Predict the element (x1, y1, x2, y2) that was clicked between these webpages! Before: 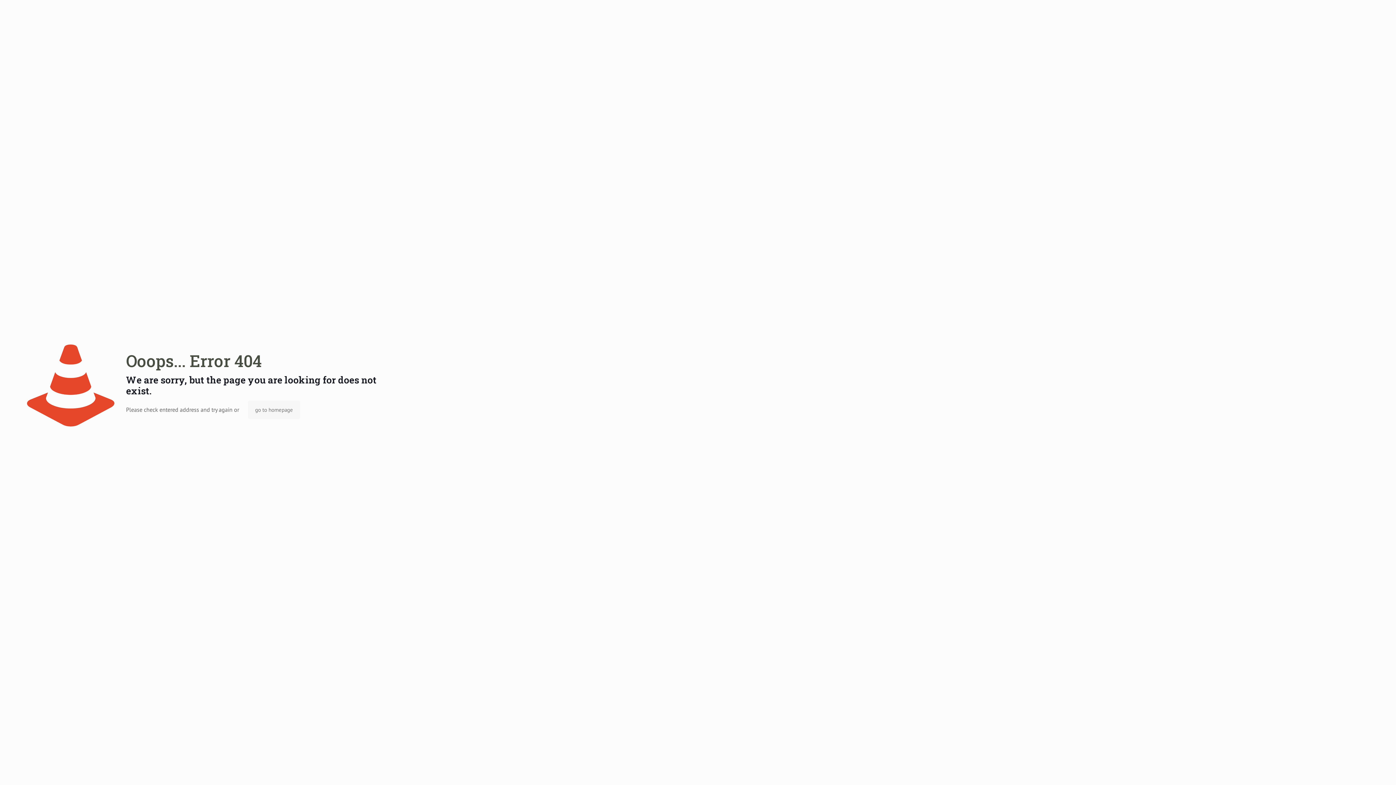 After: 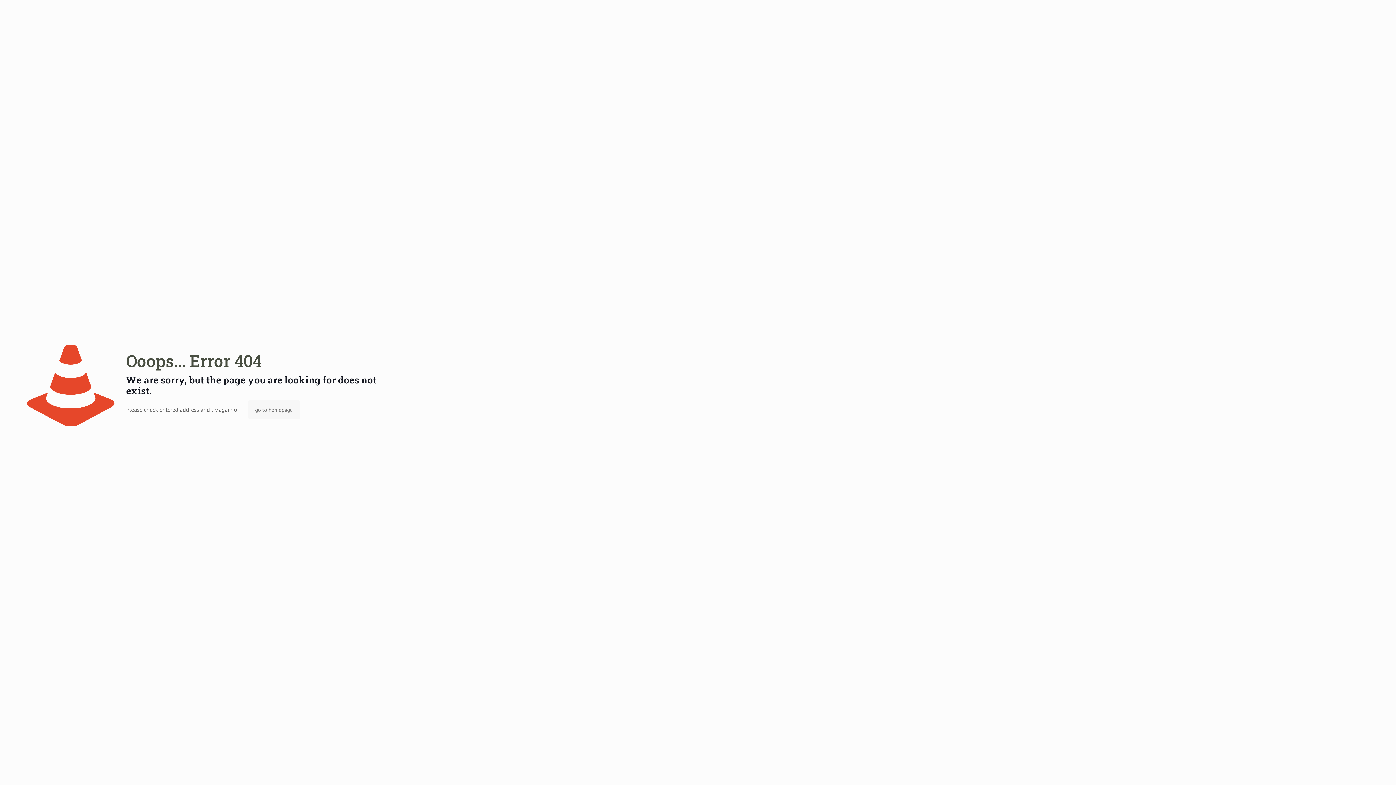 Action: label: go to homepage bbox: (247, 400, 300, 419)